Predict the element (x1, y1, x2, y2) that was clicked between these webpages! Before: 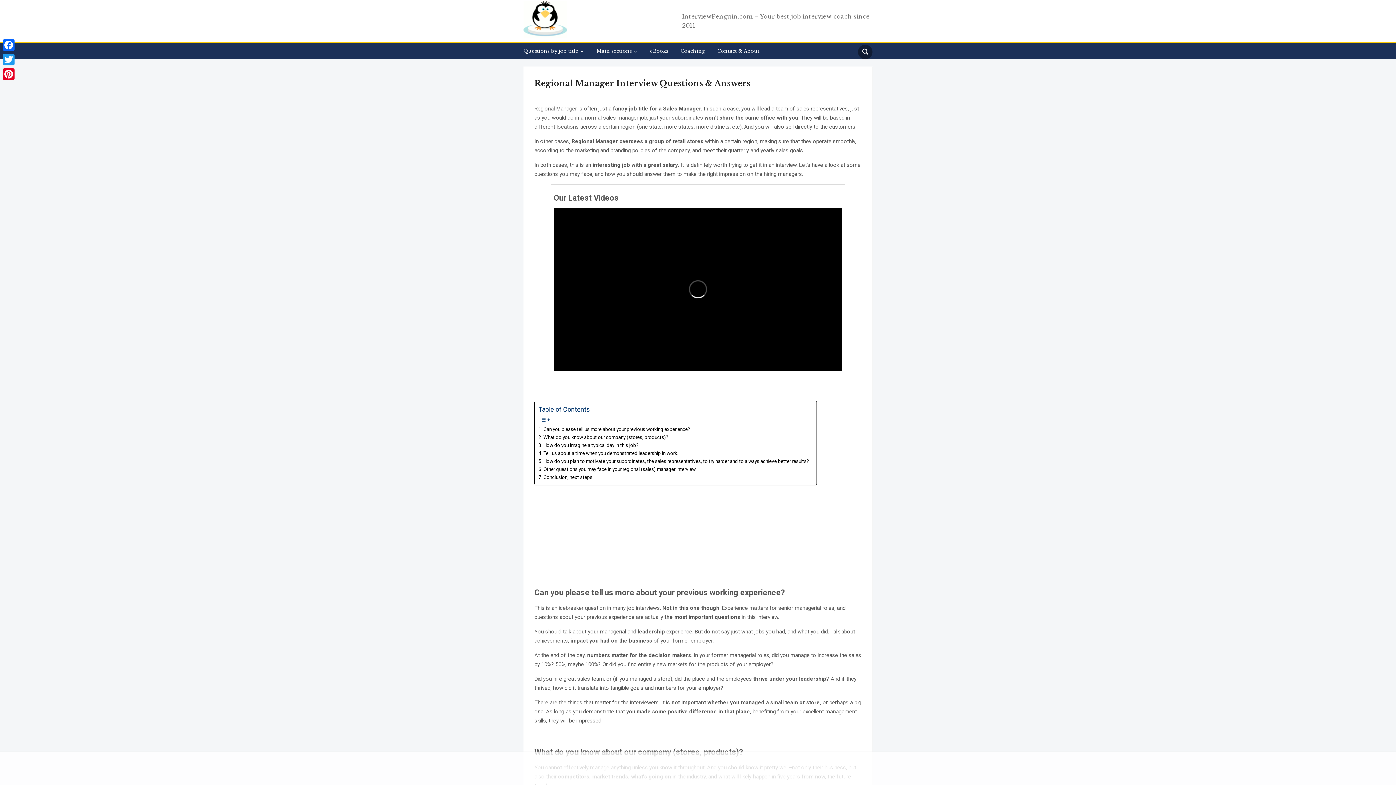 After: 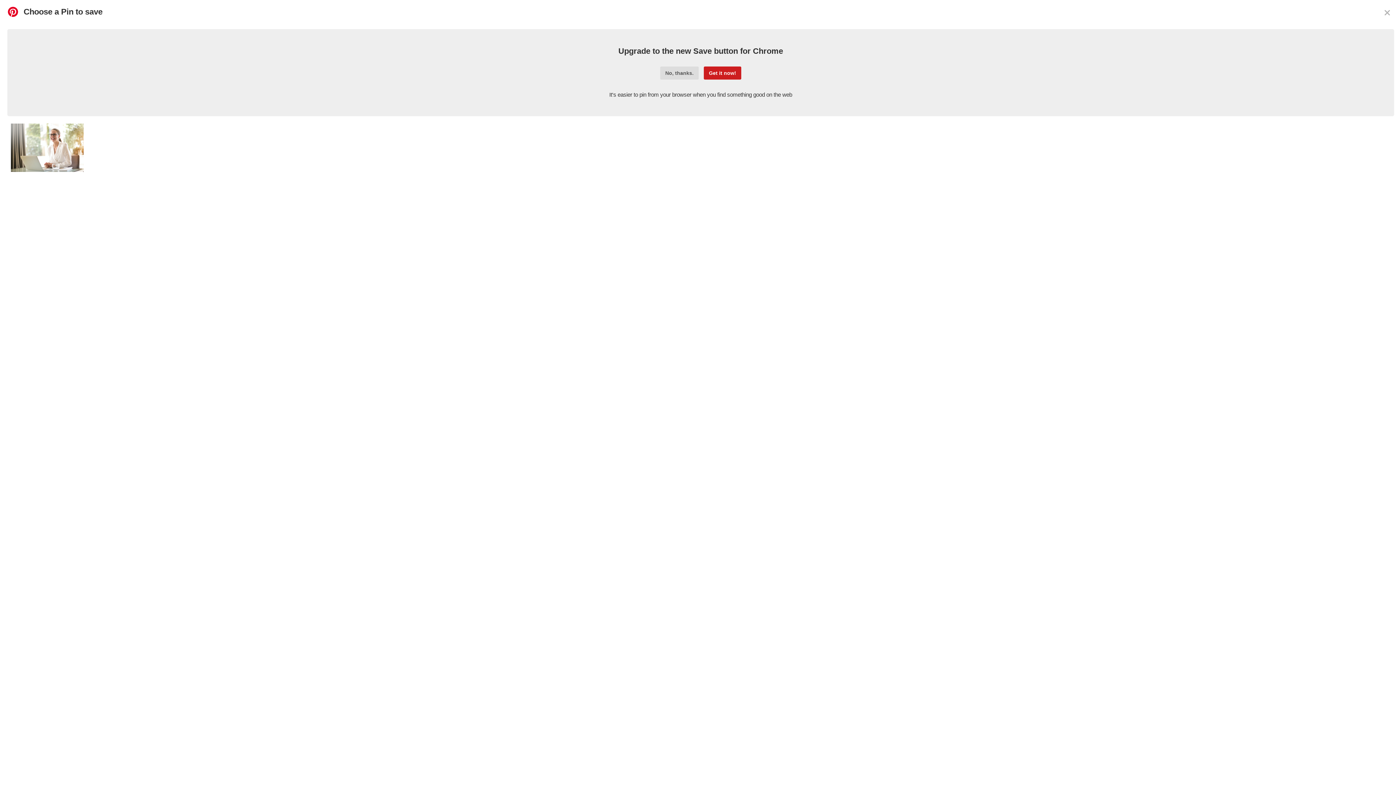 Action: bbox: (1, 66, 16, 81) label: Pinterest